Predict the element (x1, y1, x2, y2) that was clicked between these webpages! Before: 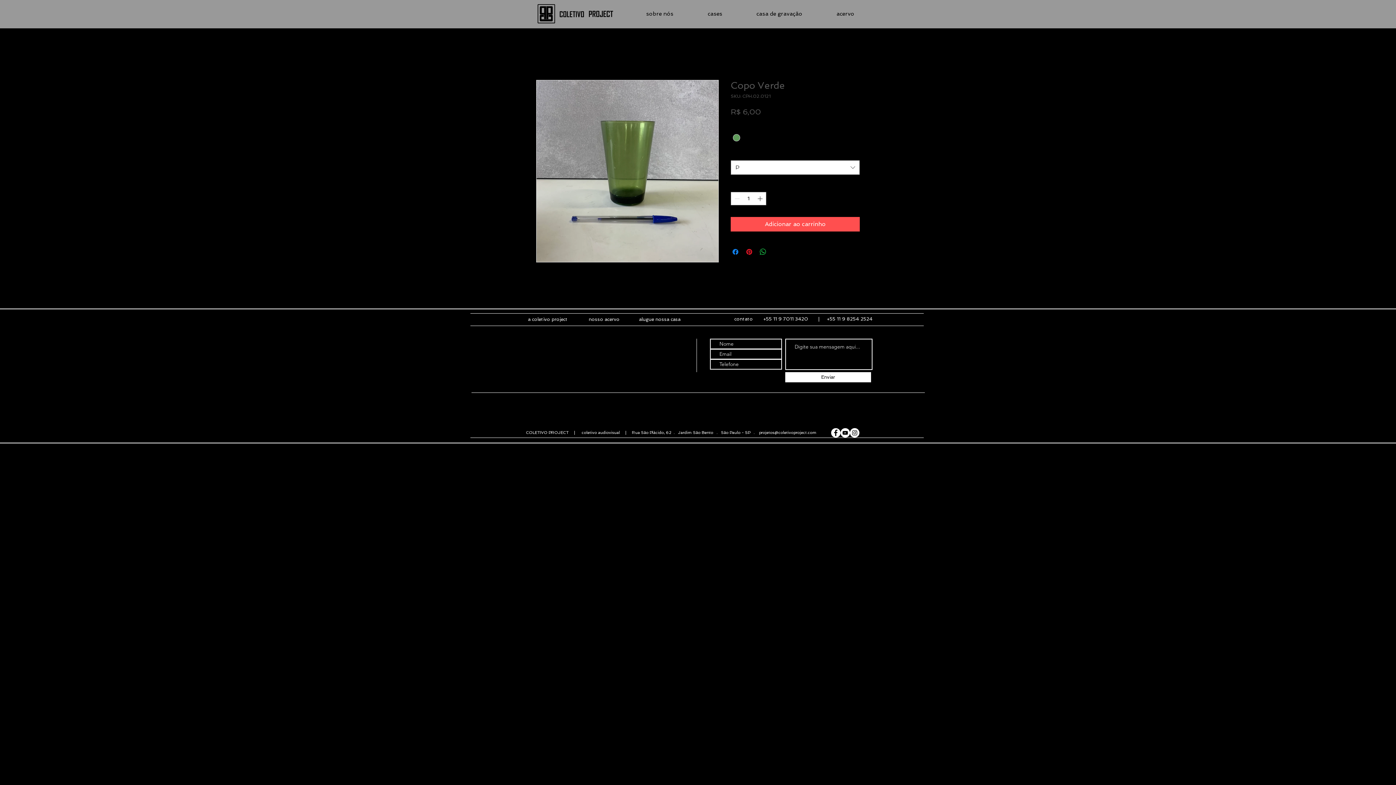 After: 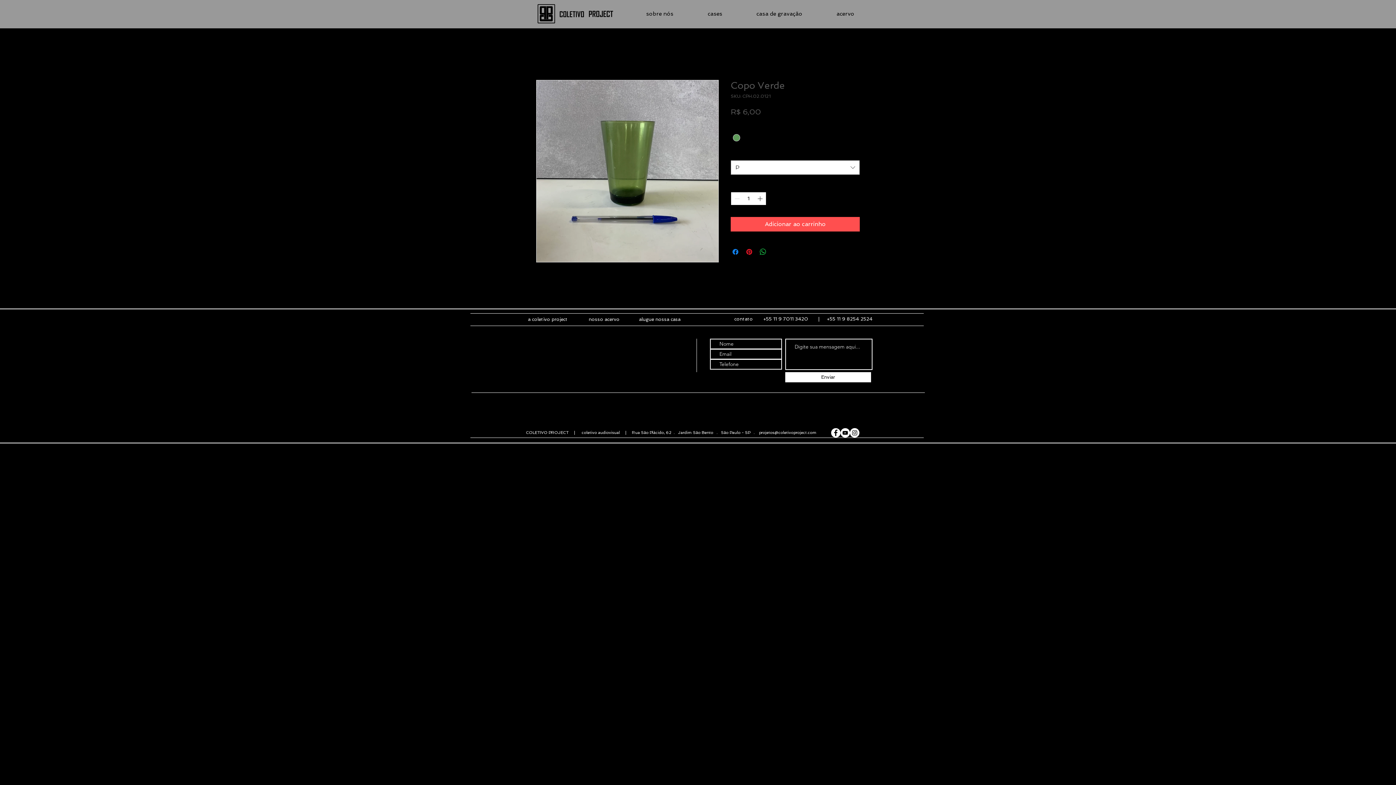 Action: bbox: (756, 192, 765, 205)